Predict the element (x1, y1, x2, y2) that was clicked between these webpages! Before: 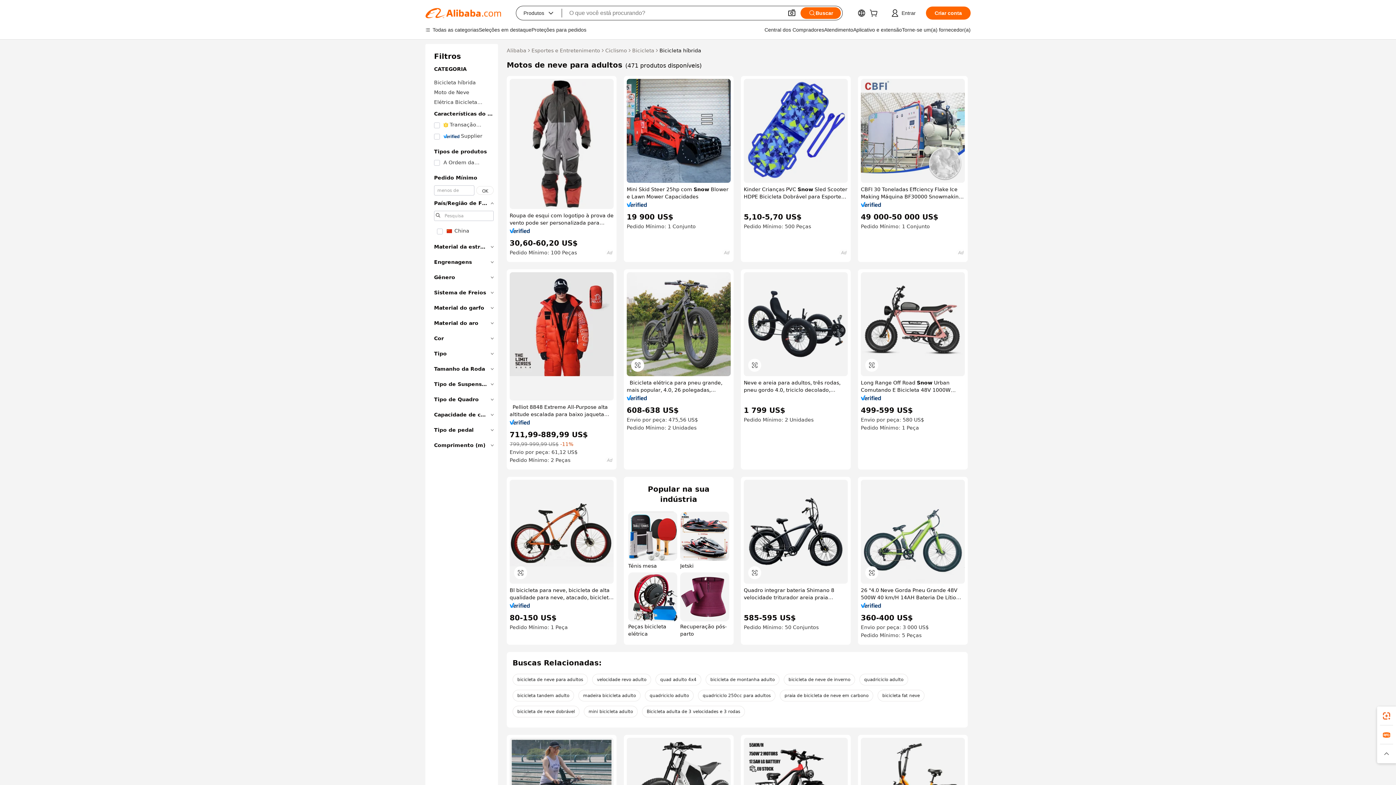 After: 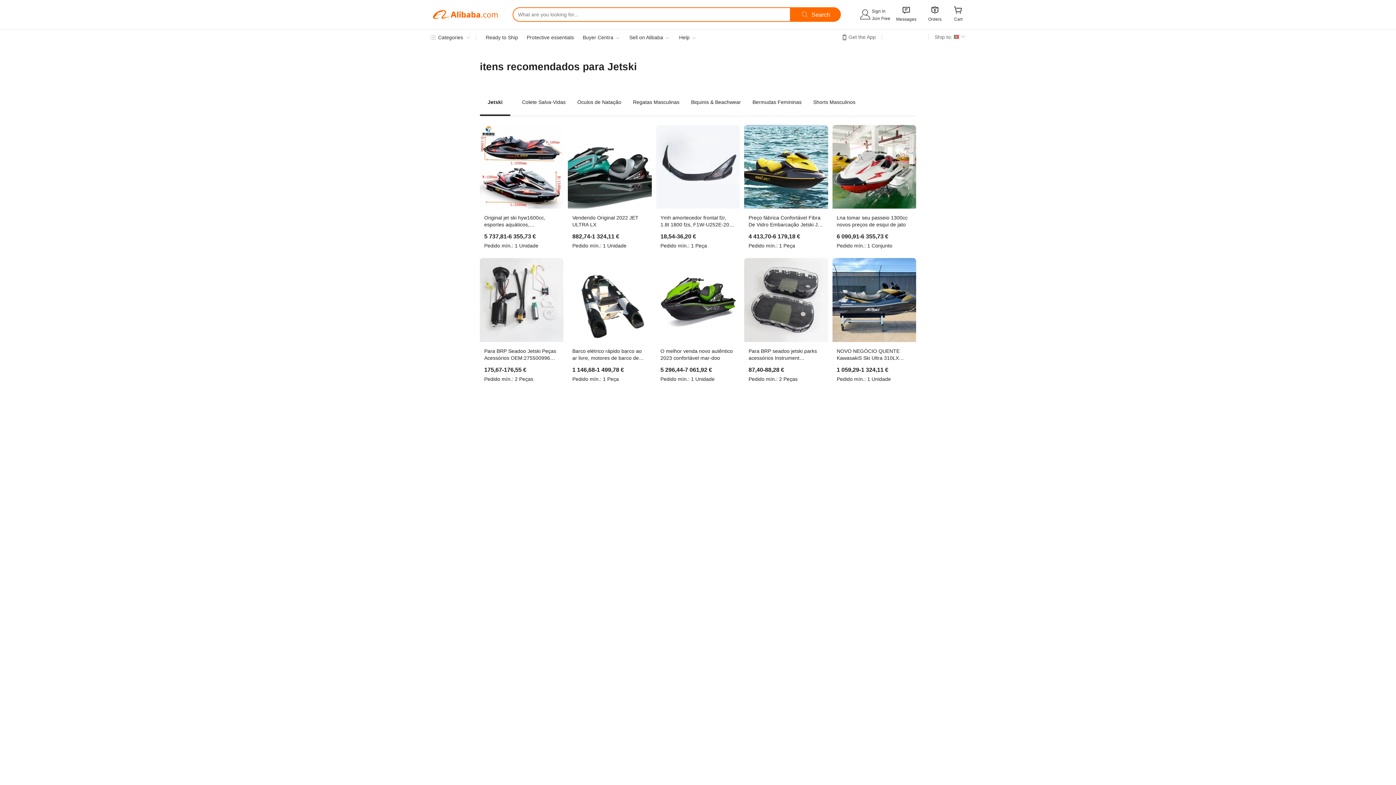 Action: bbox: (680, 511, 729, 569) label: Jetski